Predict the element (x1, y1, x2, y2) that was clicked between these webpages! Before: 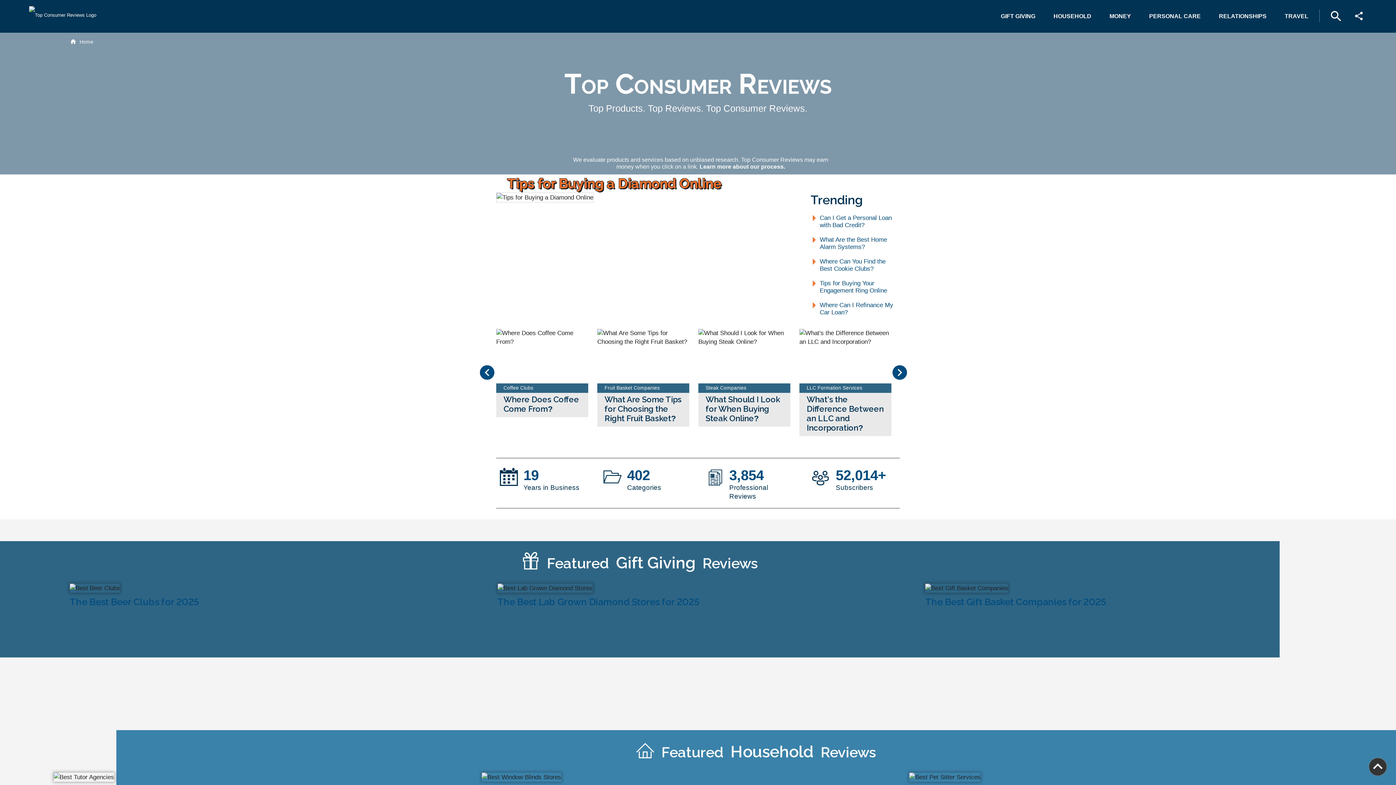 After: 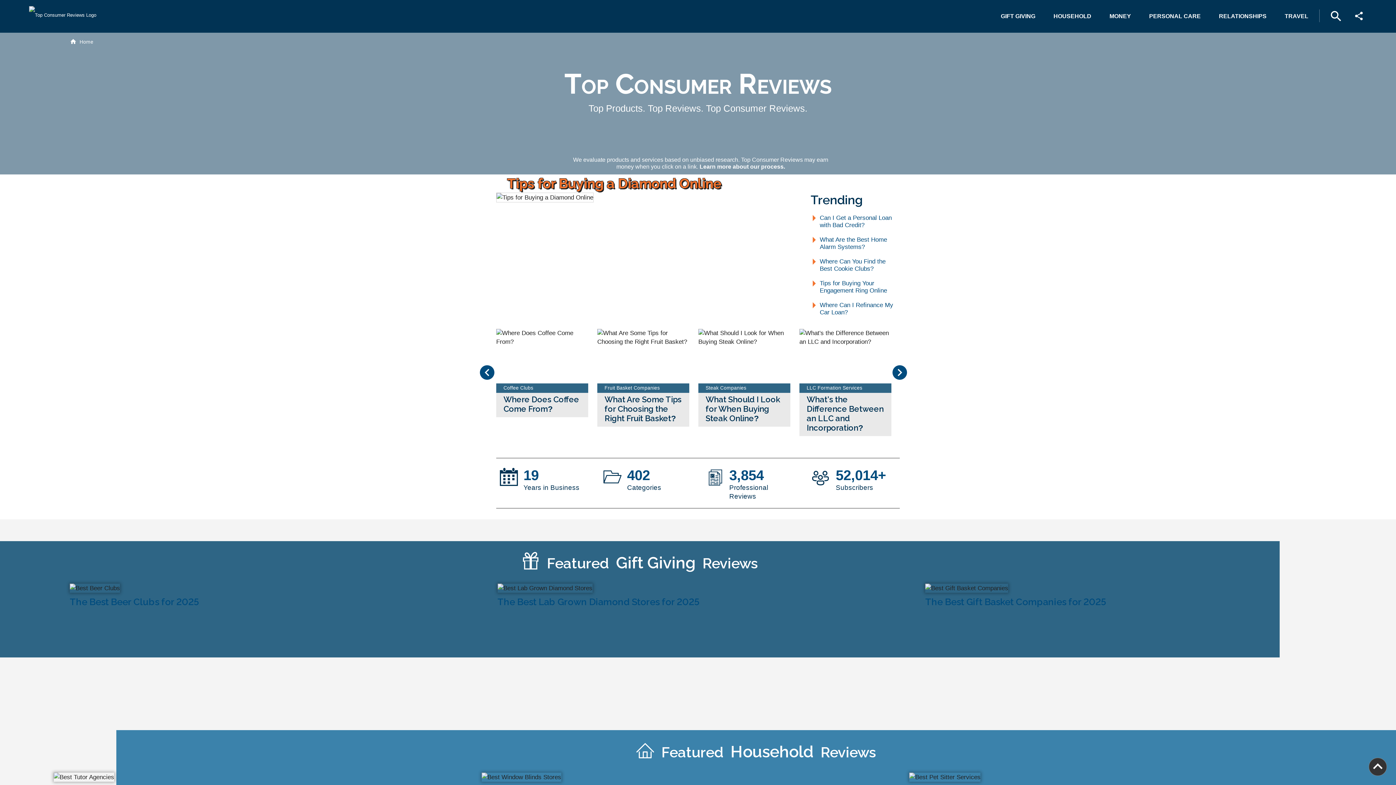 Action: label: Engagement Rings

What Should I Look for When Buying an Engagement Ring? bbox: (496, 329, 597, 434)